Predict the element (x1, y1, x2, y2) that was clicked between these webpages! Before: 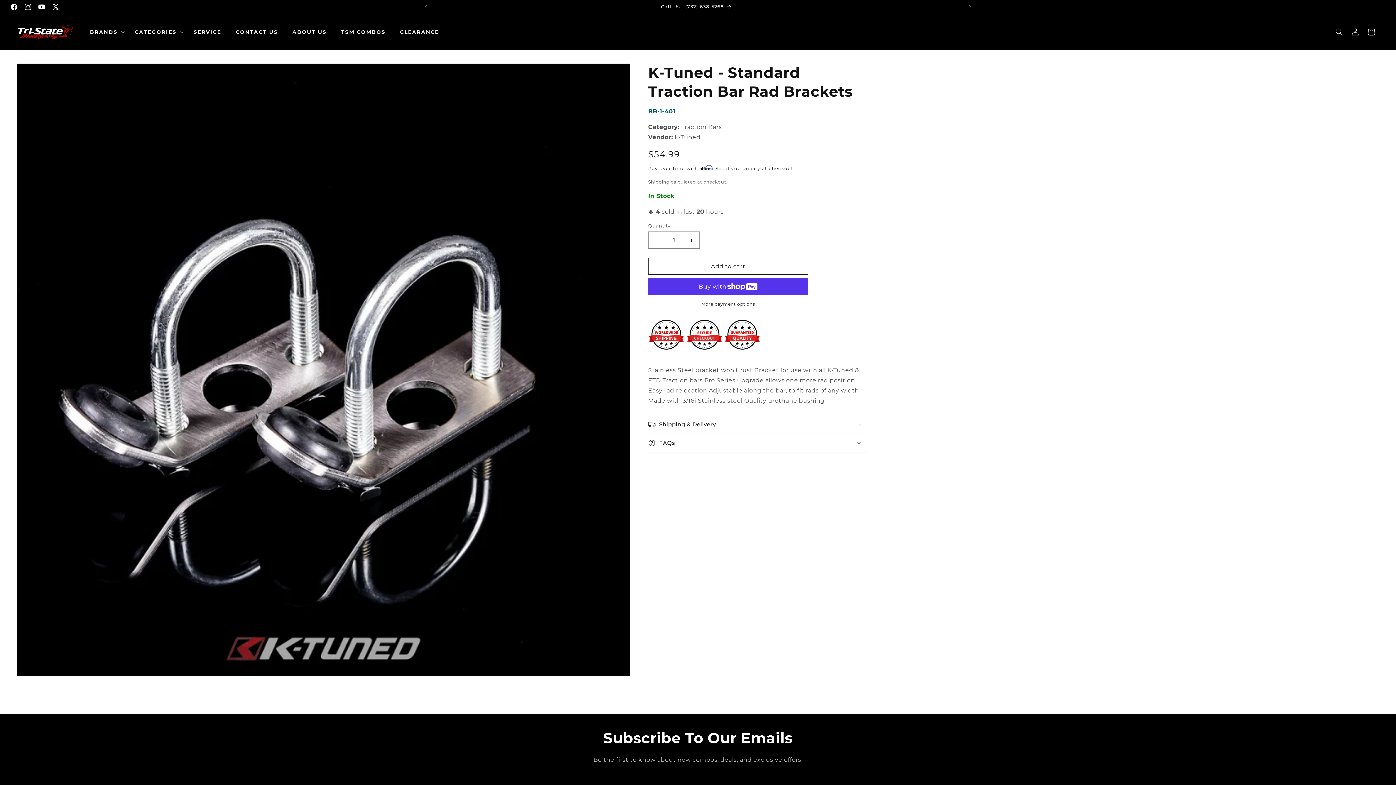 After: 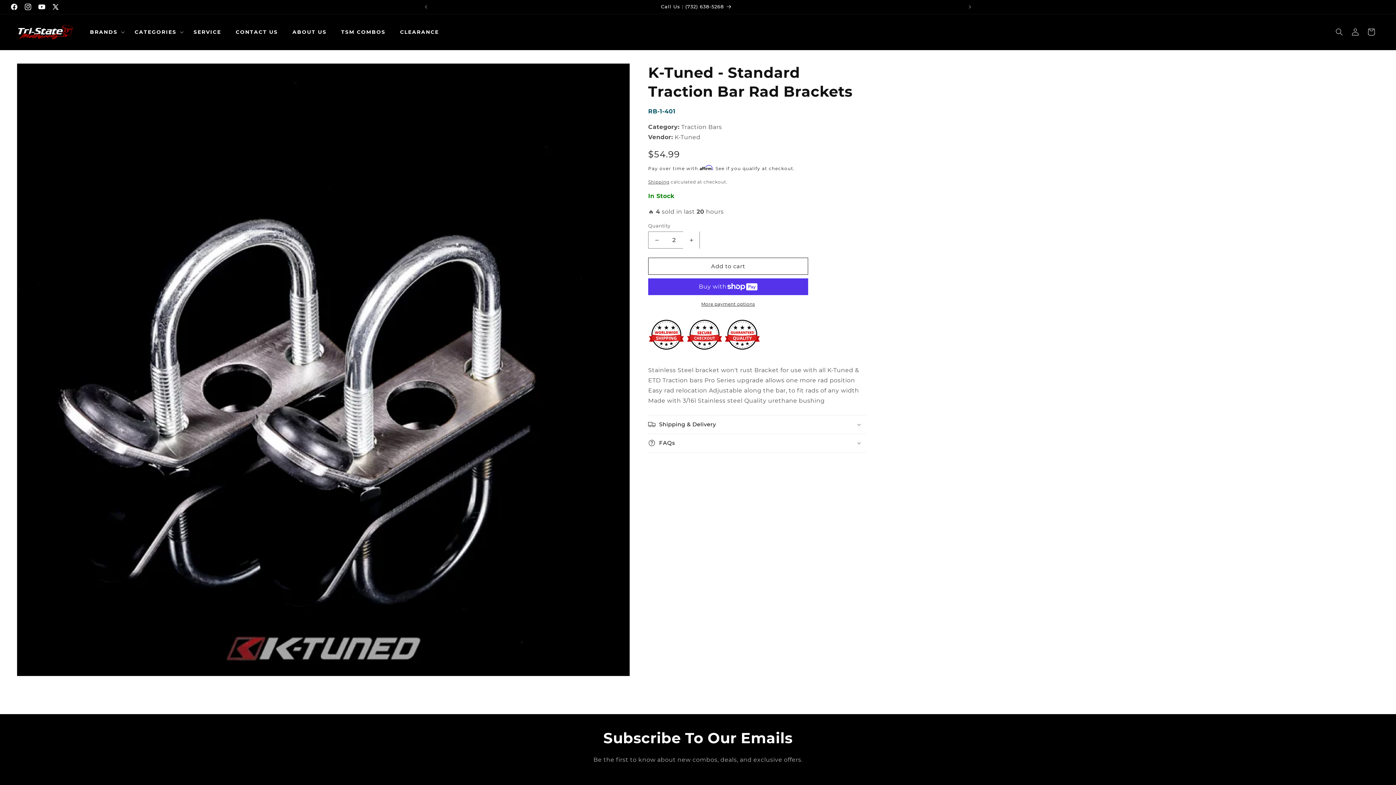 Action: label: Increase quantity for K-Tuned - Standard Traction Bar Rad Brackets bbox: (683, 231, 699, 248)